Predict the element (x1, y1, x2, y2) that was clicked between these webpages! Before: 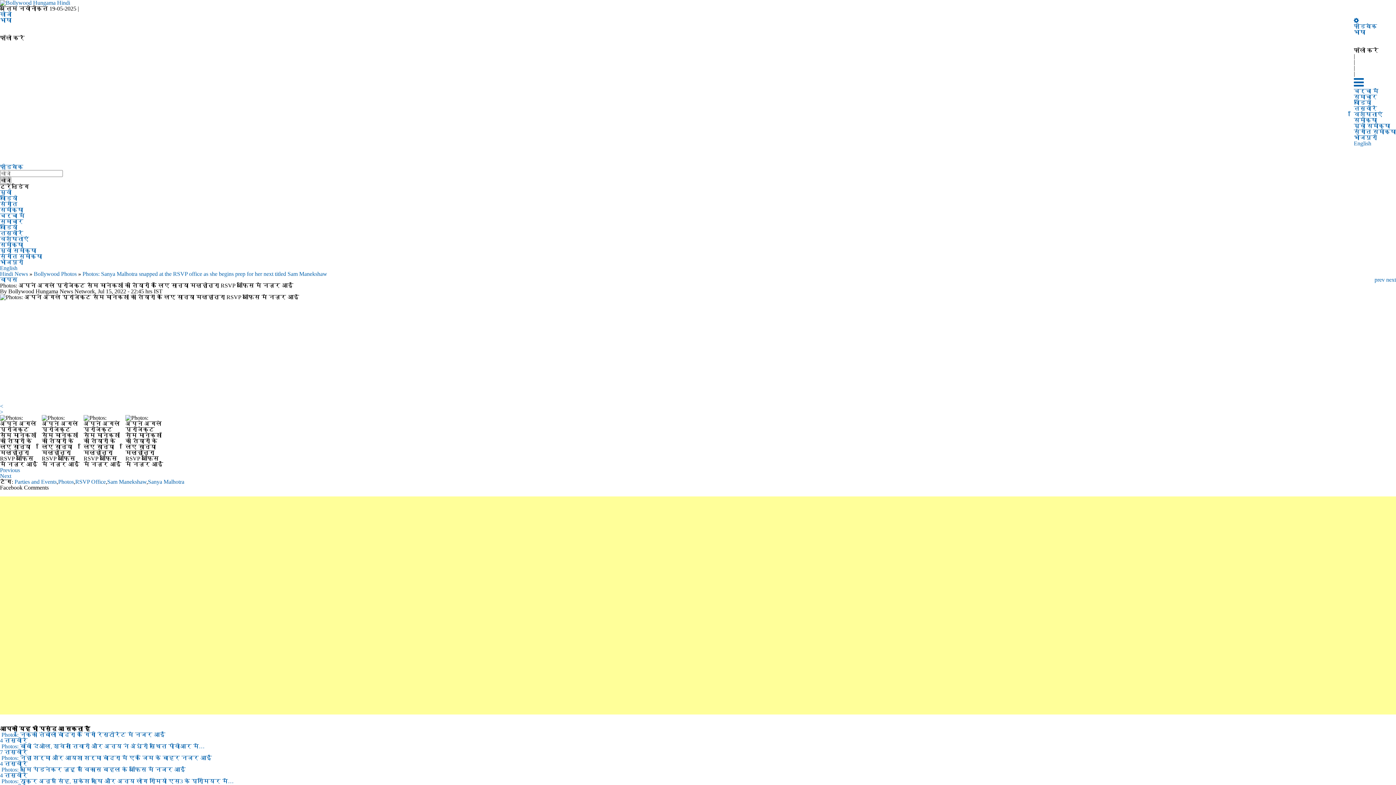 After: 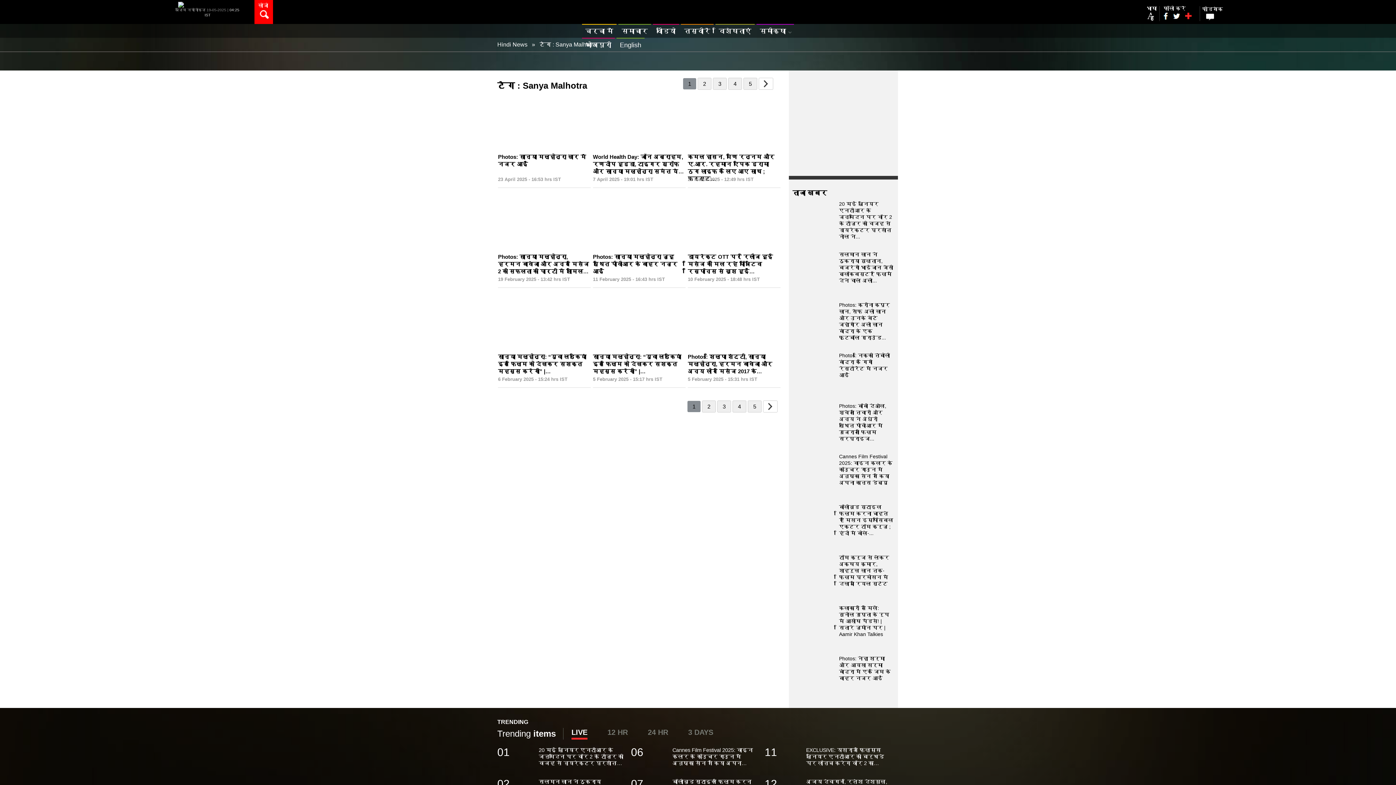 Action: label: Sanya Malhotra bbox: (148, 478, 184, 485)